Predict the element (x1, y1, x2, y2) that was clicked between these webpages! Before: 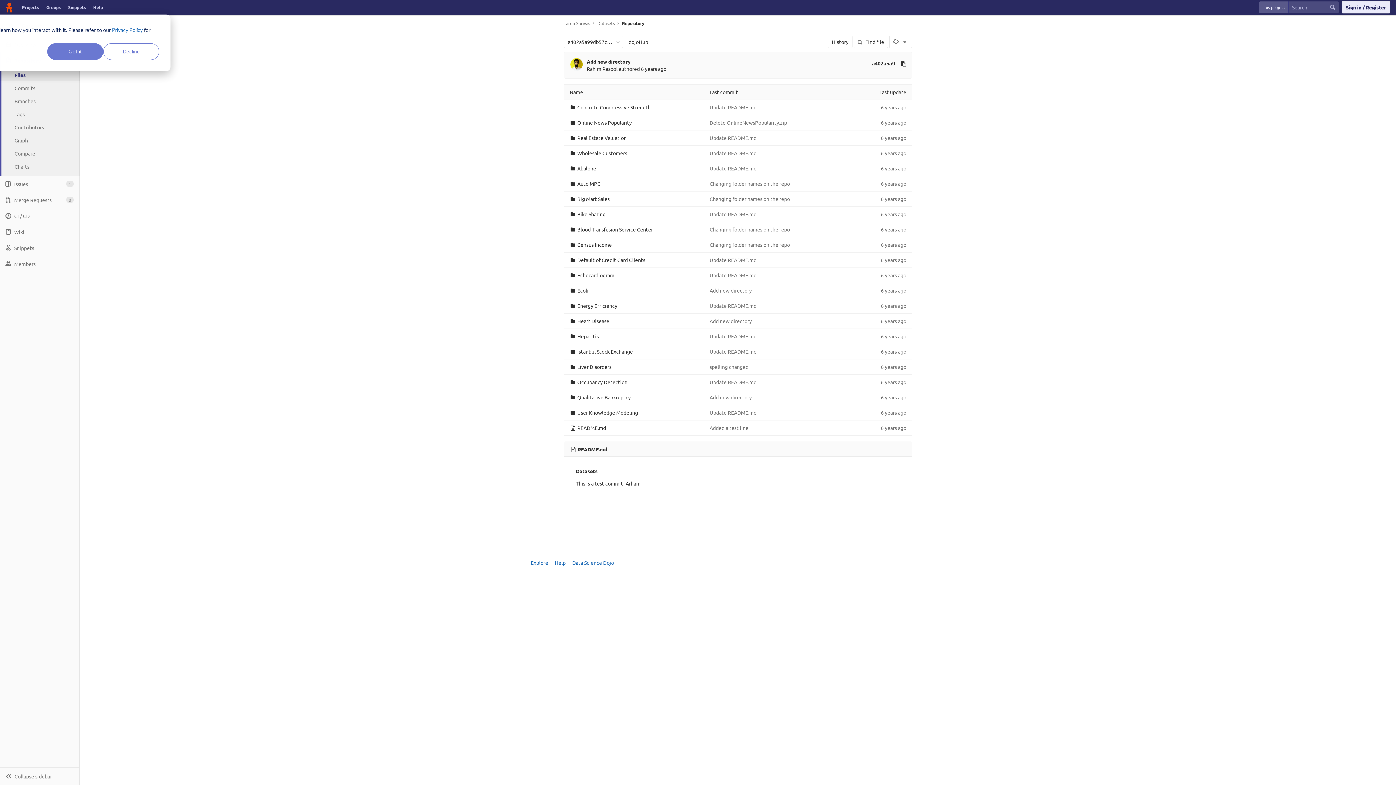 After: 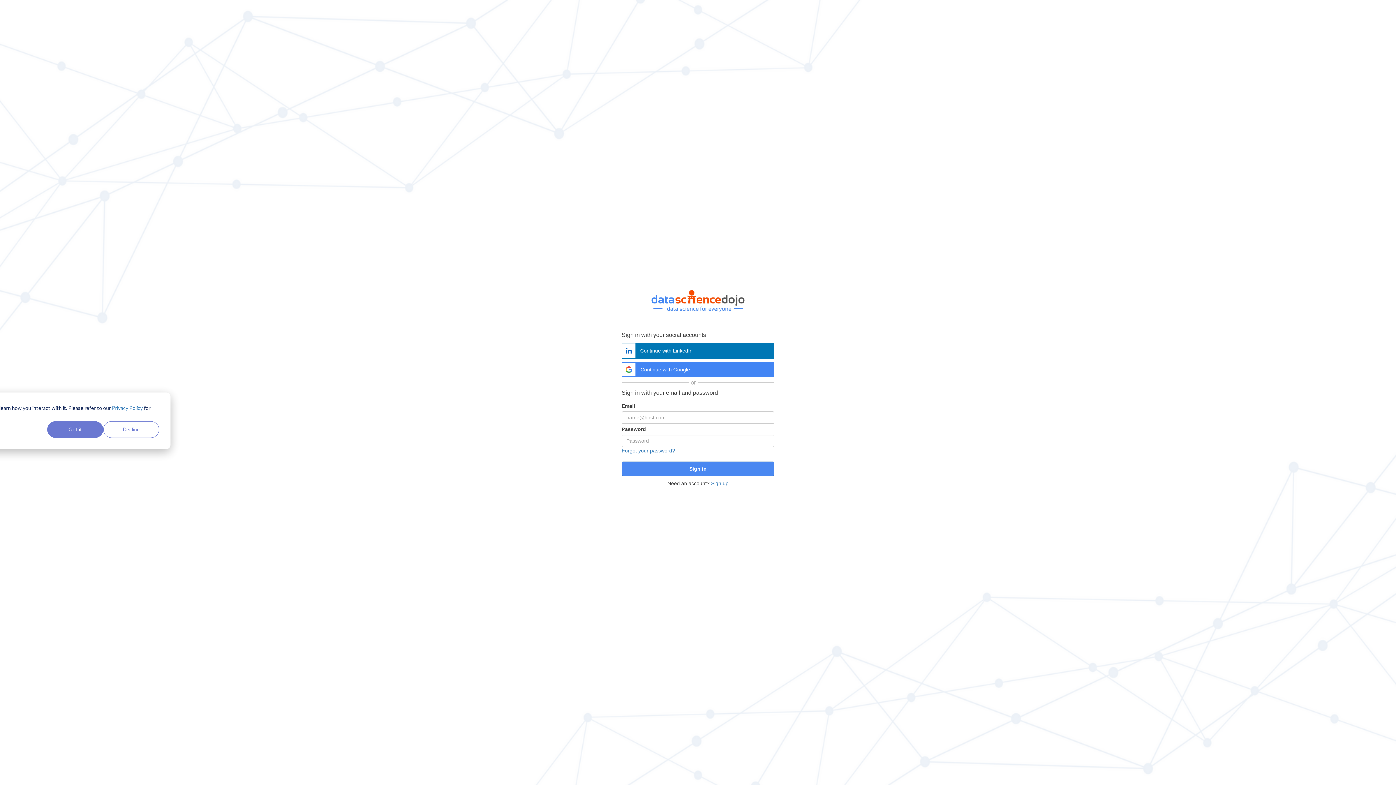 Action: bbox: (564, 20, 590, 26) label: Tarun Shrivas